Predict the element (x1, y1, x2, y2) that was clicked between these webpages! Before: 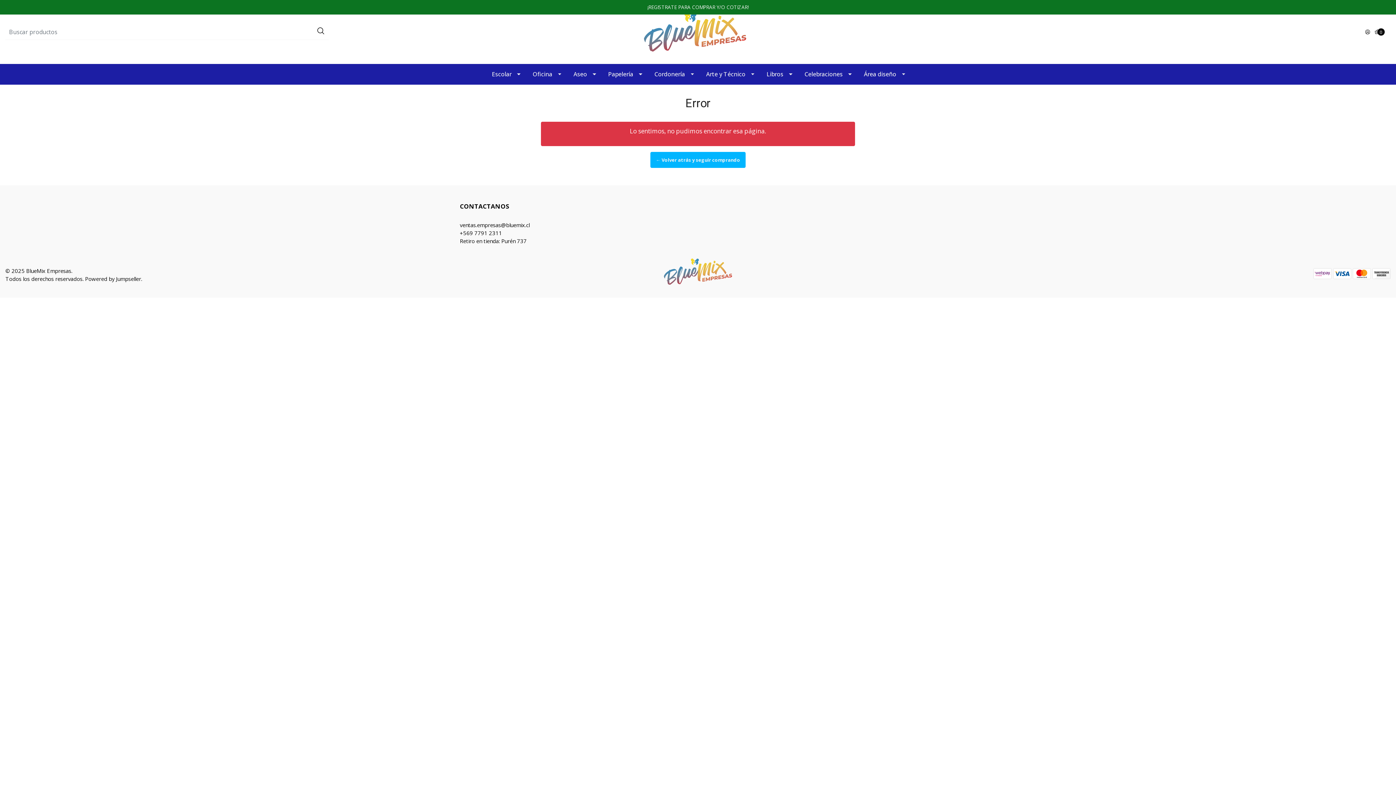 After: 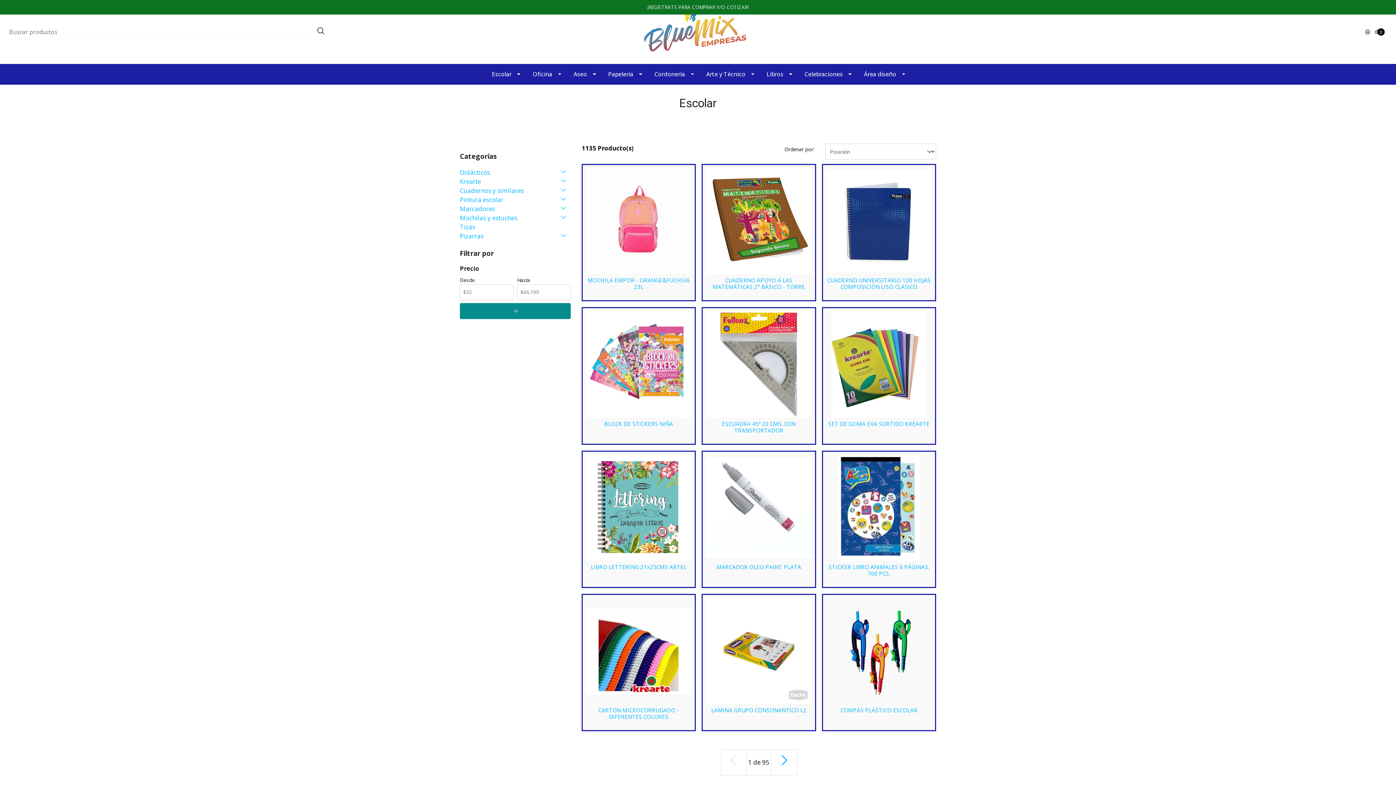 Action: label: Escolar bbox: (485, 64, 526, 84)